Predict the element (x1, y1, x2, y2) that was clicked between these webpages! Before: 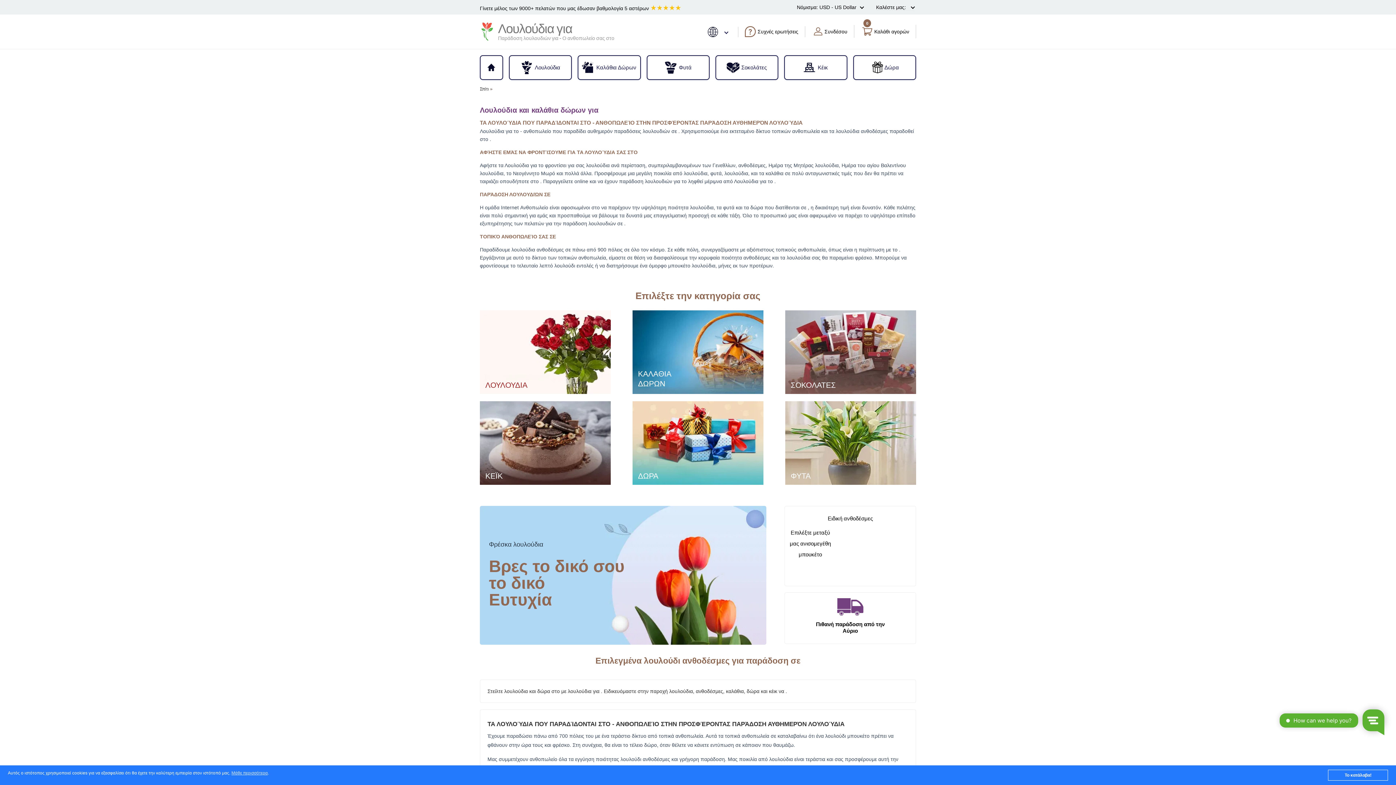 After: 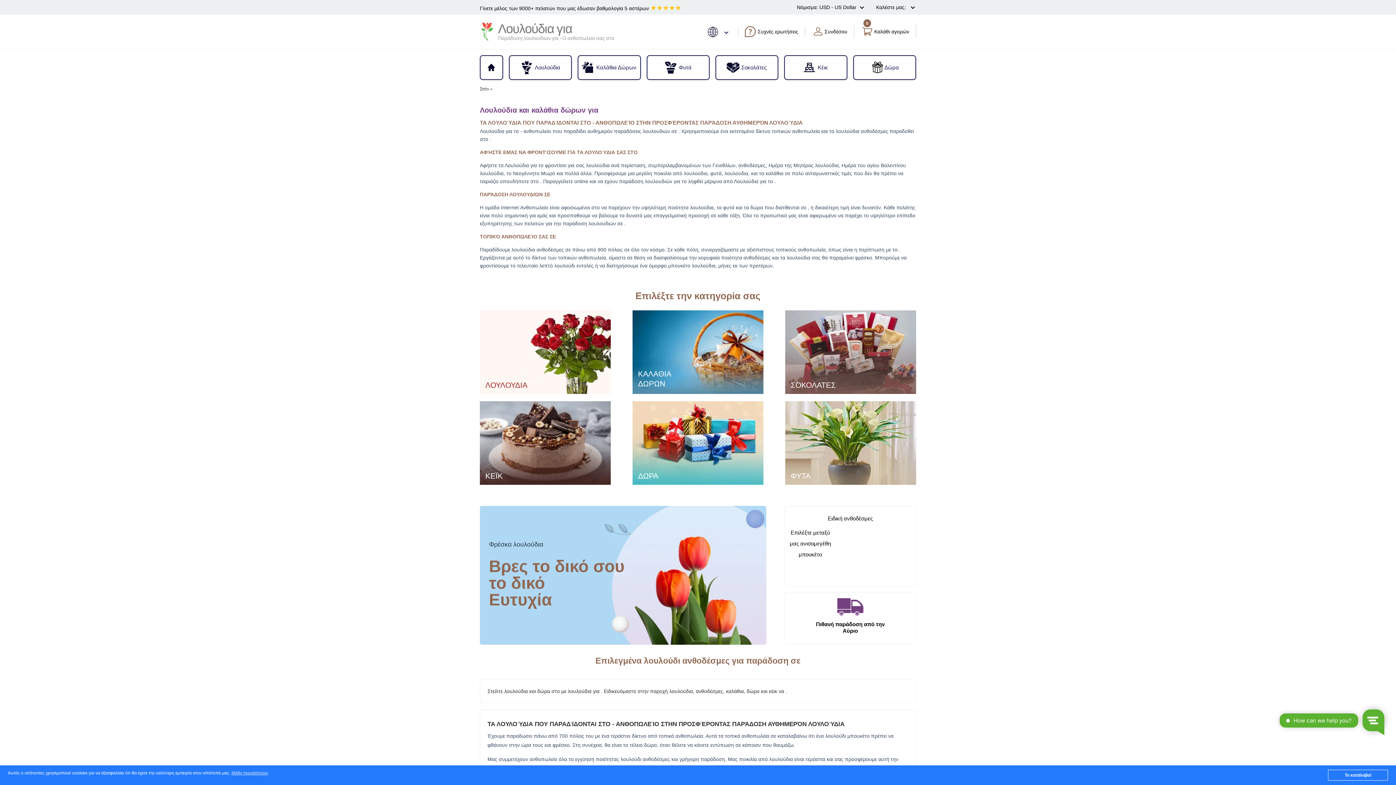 Action: bbox: (498, 17, 572, 40) label: Λουλούδια για